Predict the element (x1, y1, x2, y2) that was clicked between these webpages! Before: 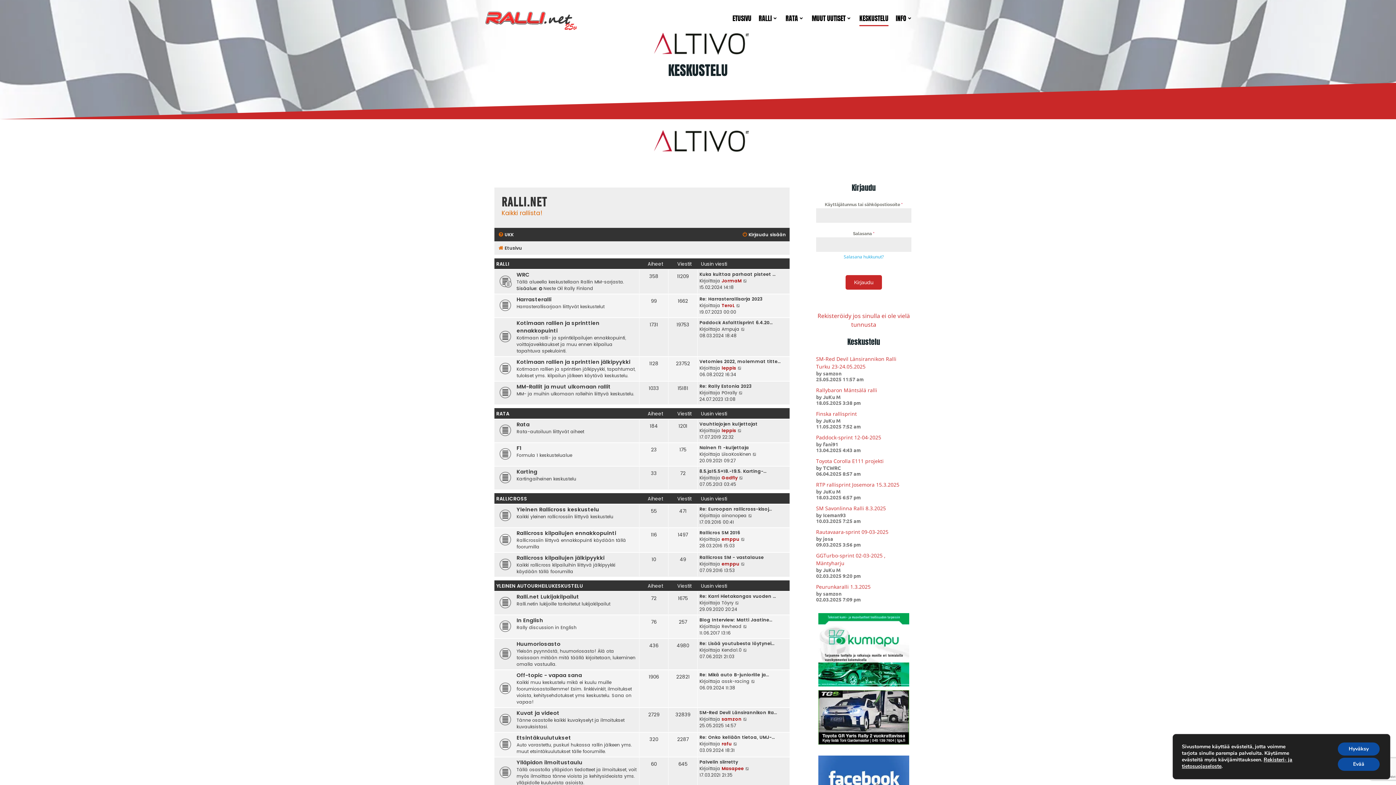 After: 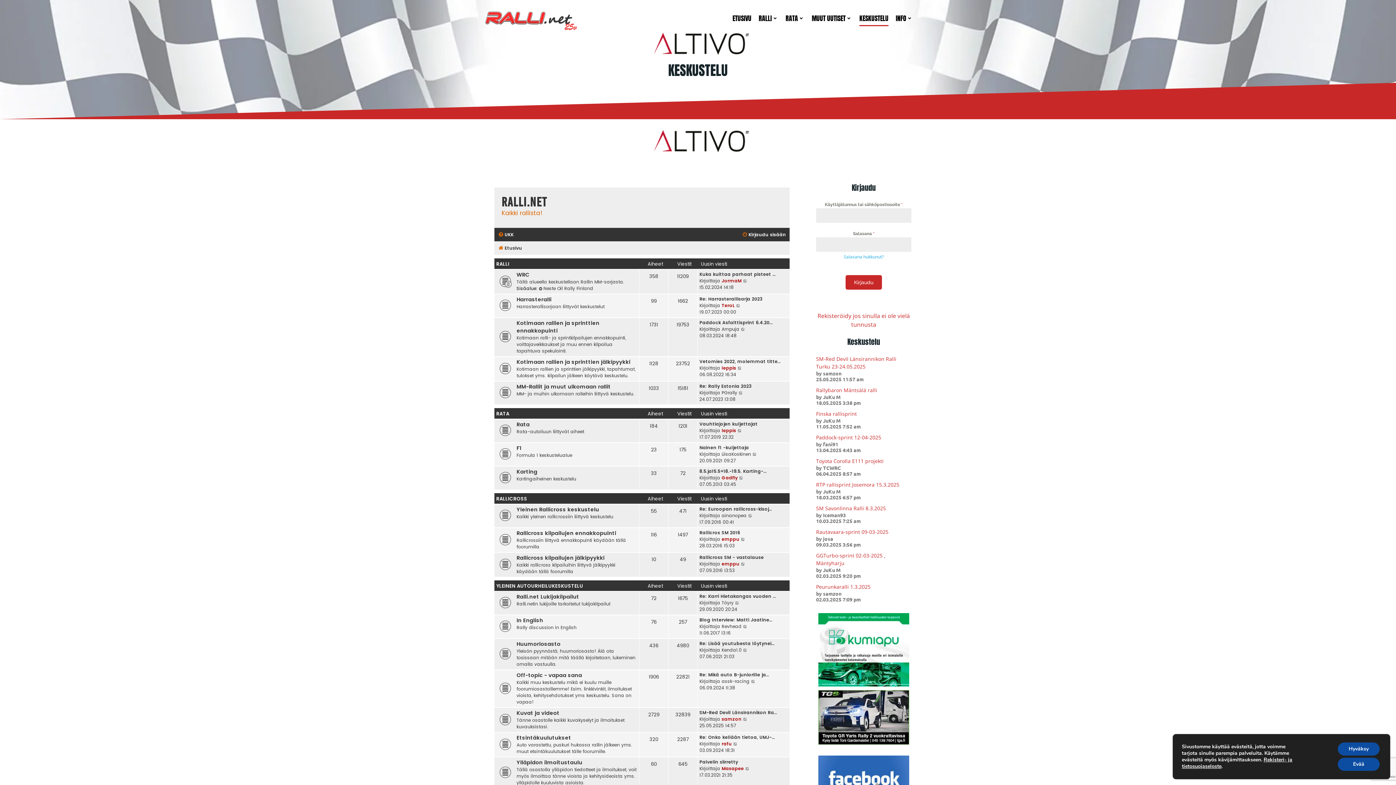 Action: bbox: (859, 13, 888, 23) label: KESKUSTELU